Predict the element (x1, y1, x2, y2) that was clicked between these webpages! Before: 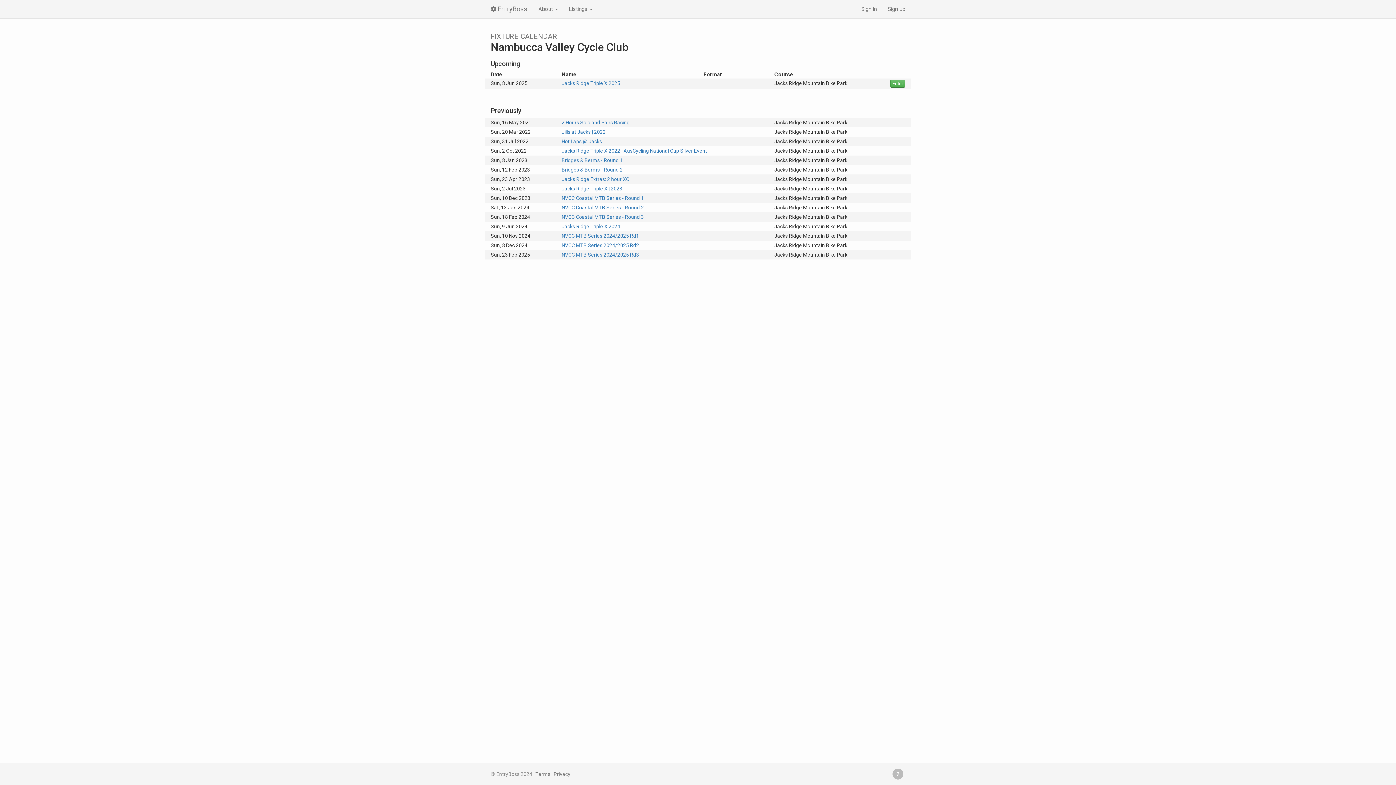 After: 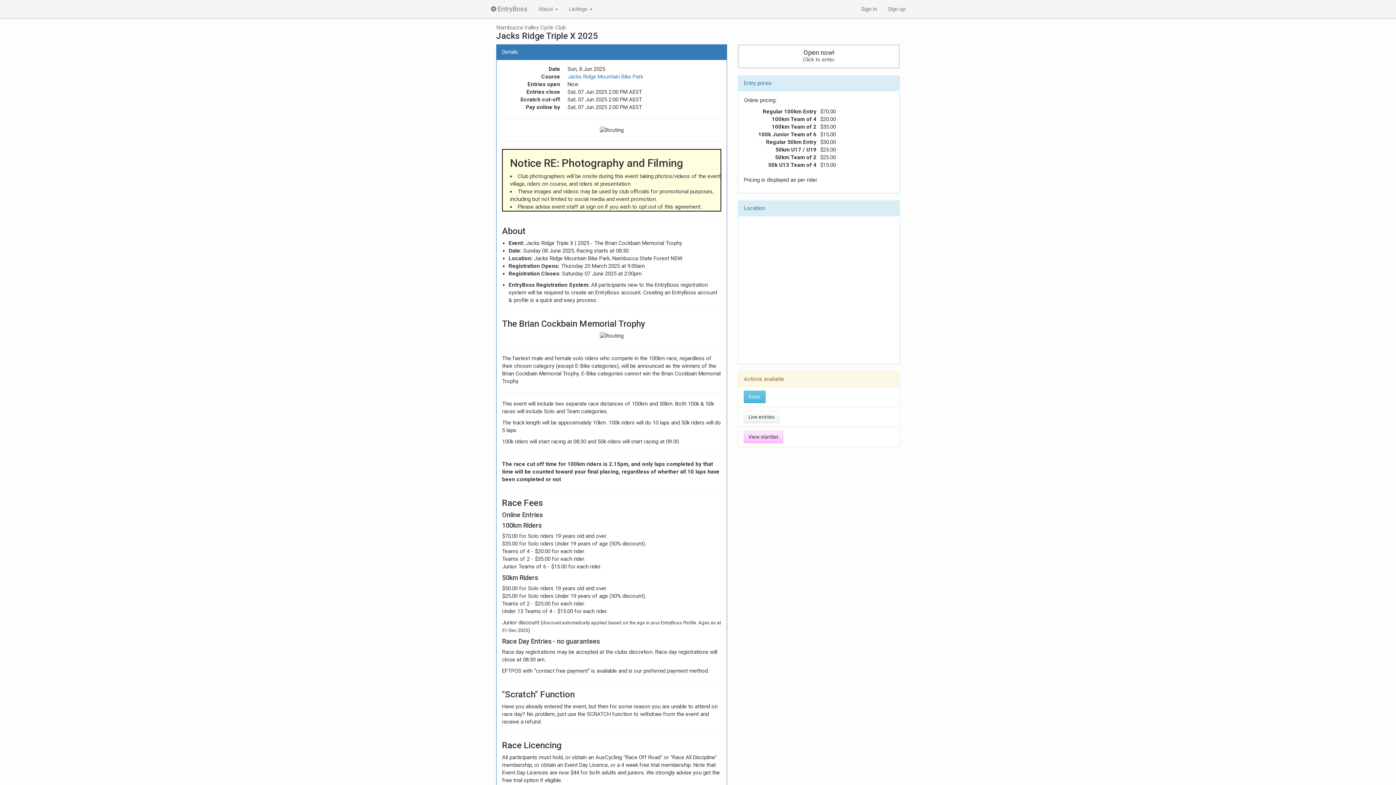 Action: bbox: (890, 79, 905, 87) label: Enter